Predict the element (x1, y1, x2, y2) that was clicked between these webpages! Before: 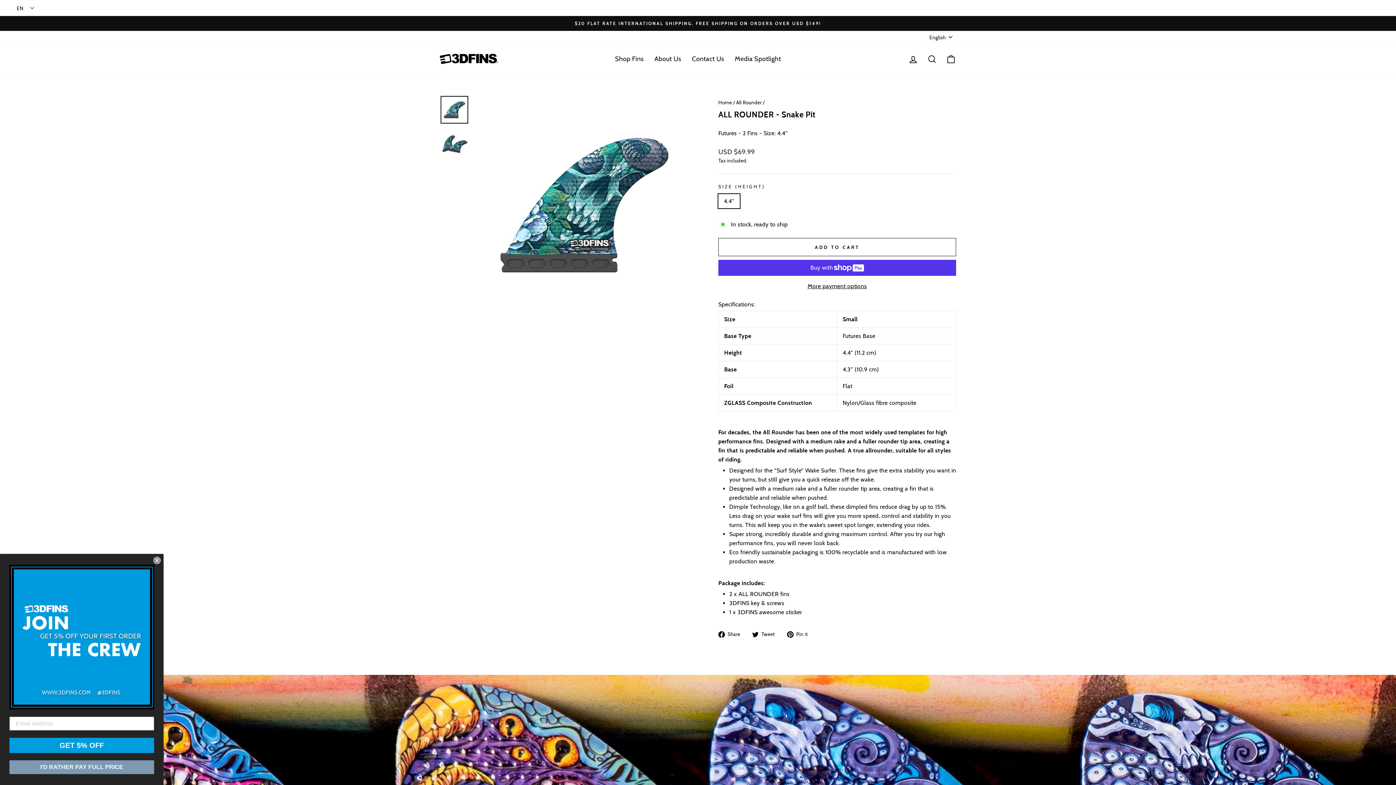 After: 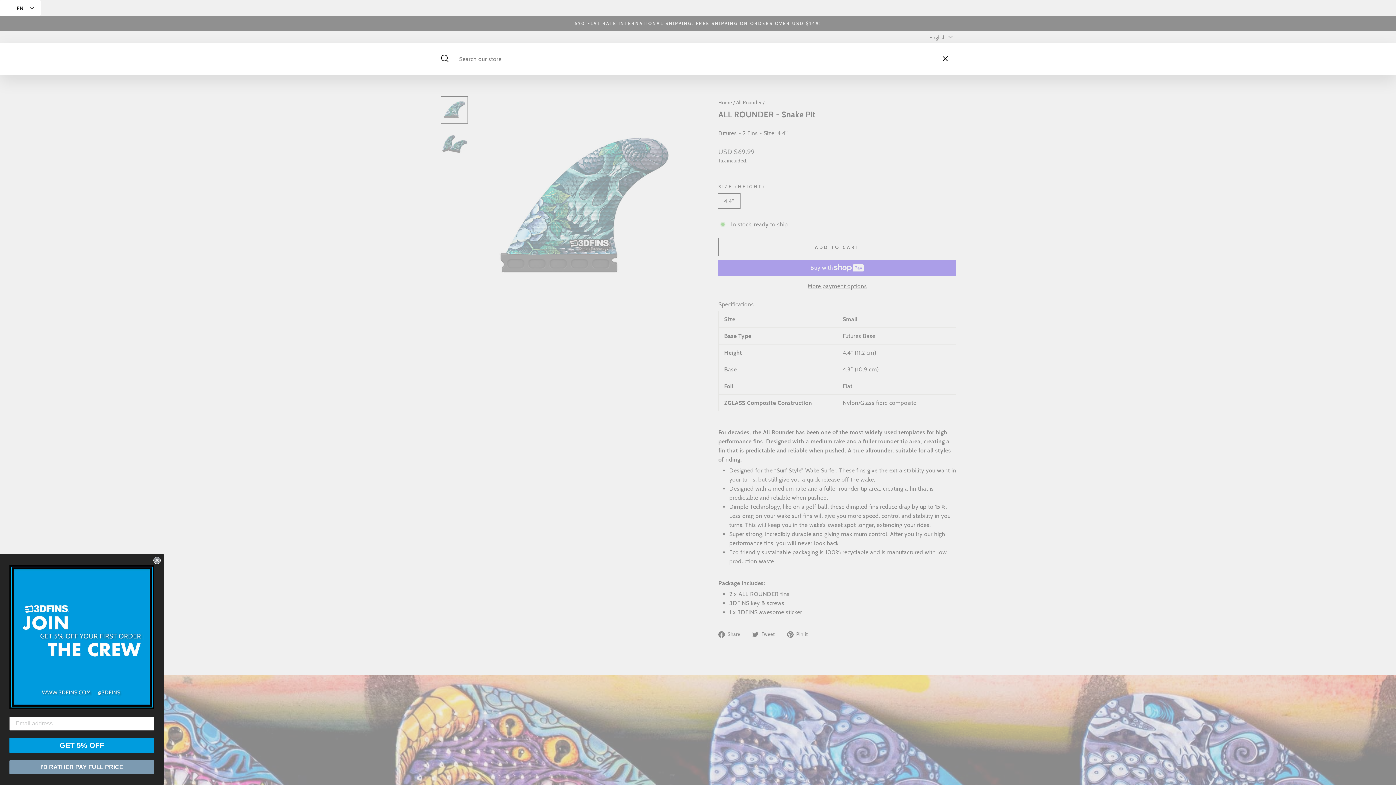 Action: bbox: (922, 50, 941, 67) label: Search